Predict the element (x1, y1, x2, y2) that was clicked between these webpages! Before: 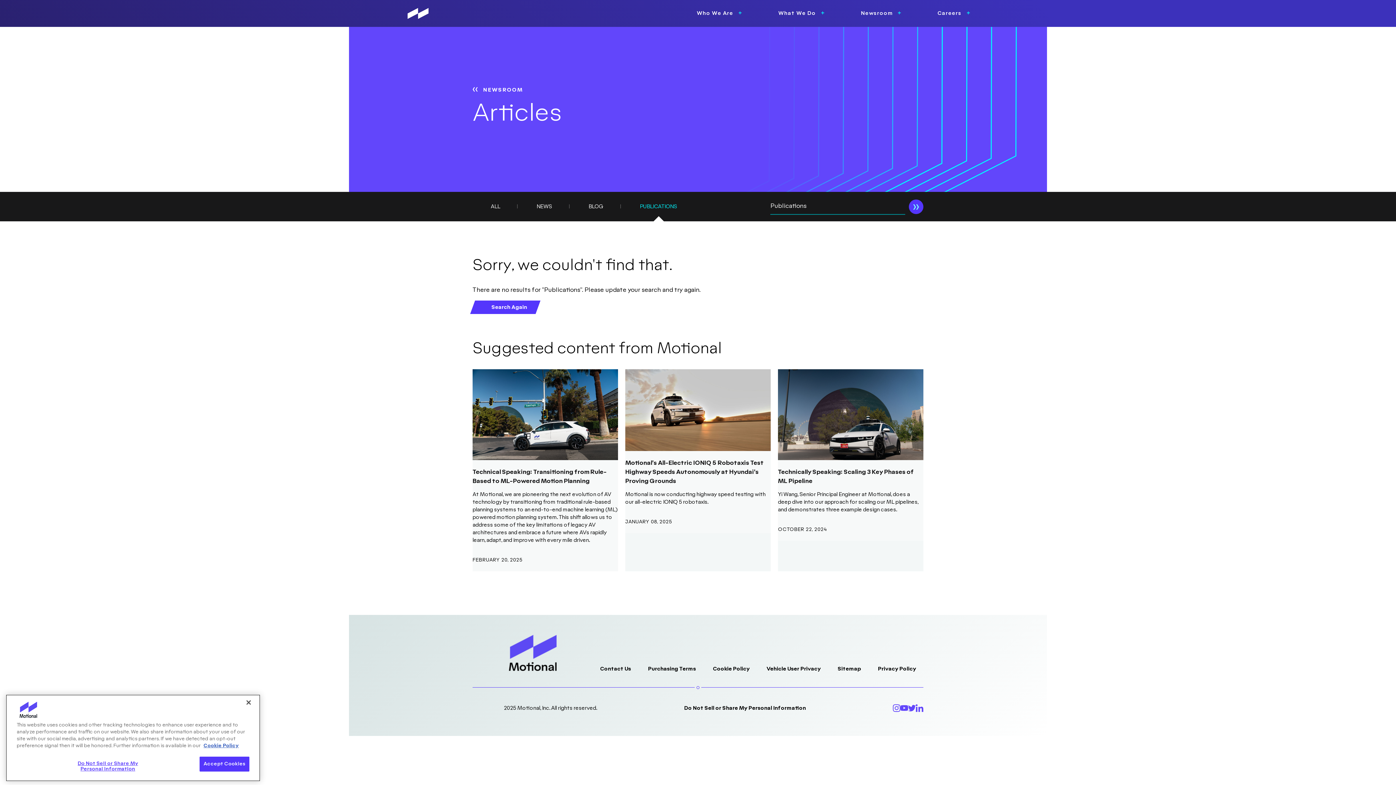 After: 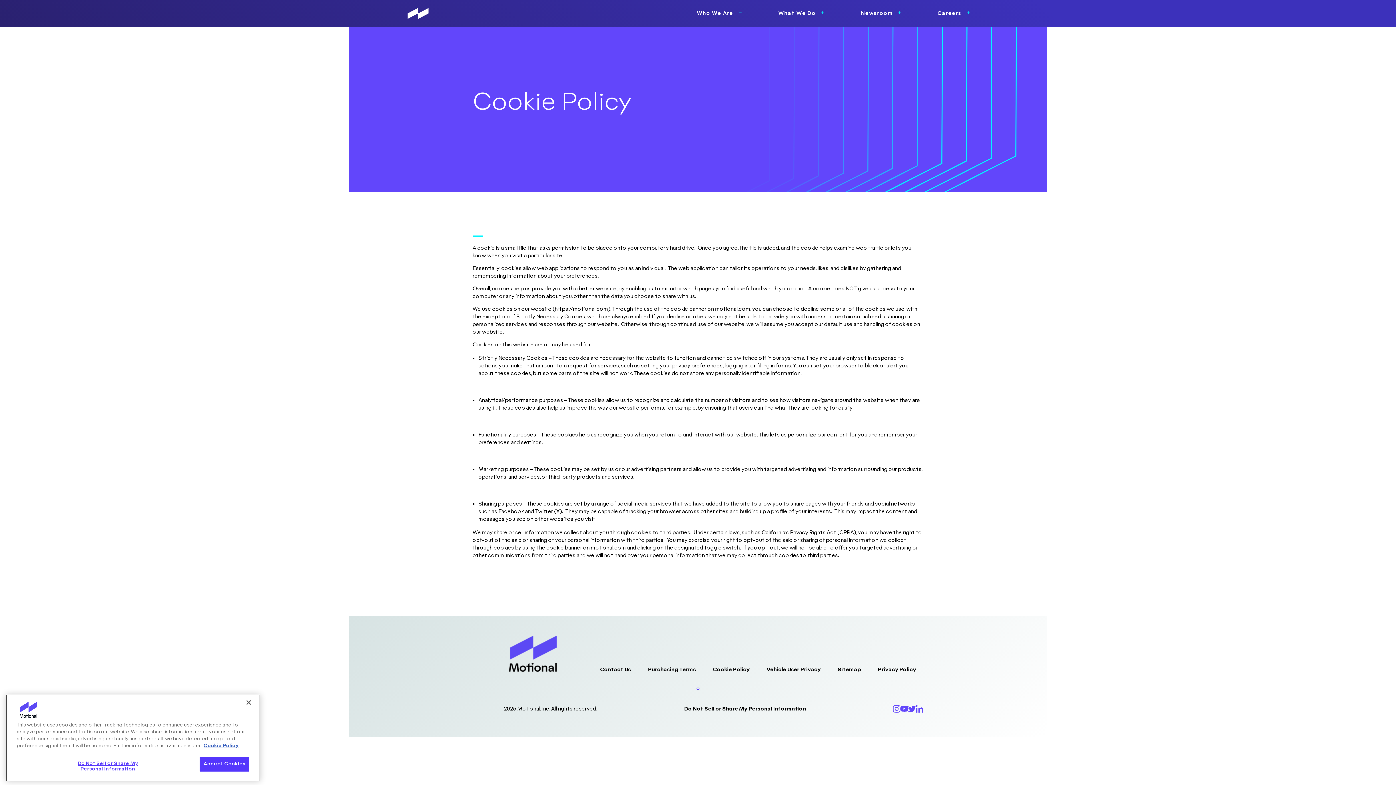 Action: bbox: (713, 666, 749, 672) label: Cookie Policy